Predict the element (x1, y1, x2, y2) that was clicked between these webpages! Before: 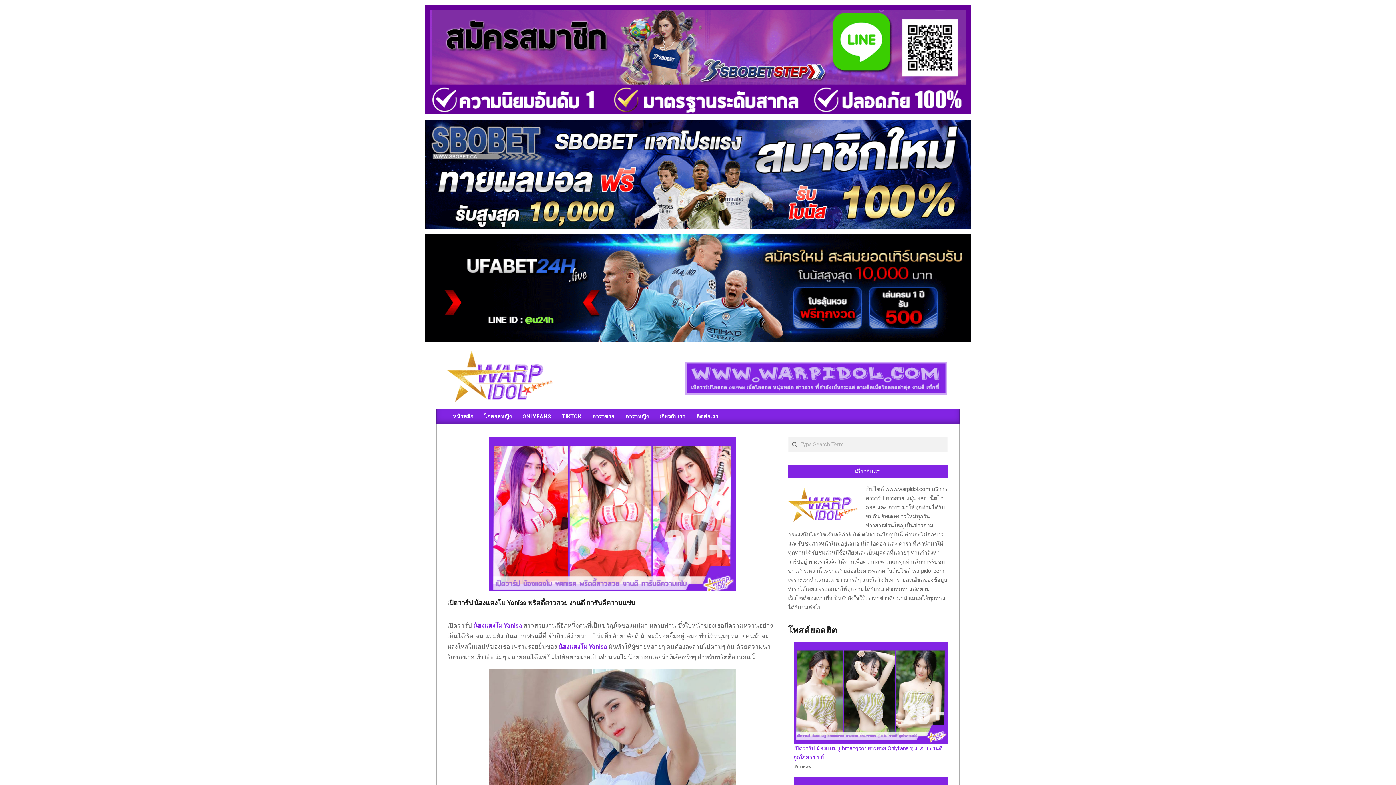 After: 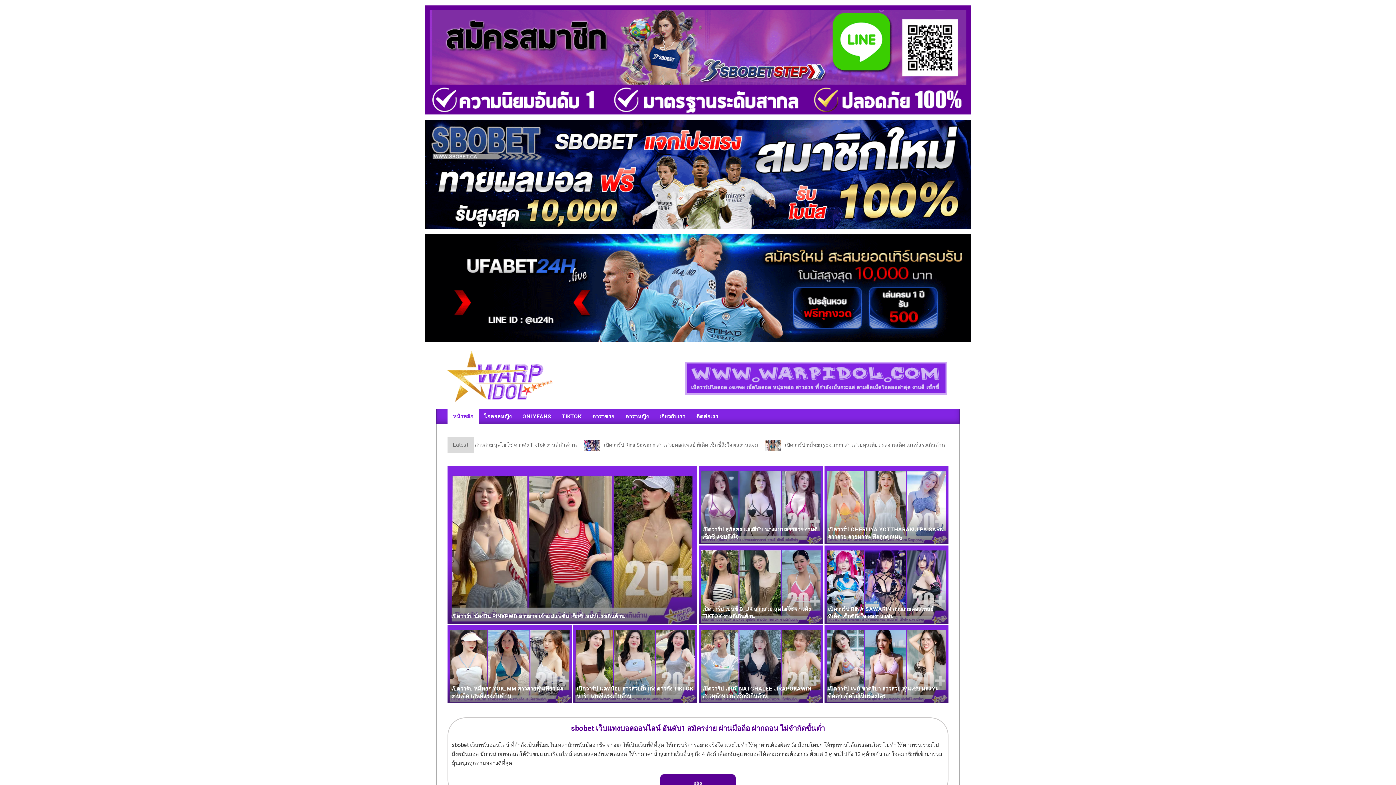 Action: bbox: (447, 351, 556, 405)